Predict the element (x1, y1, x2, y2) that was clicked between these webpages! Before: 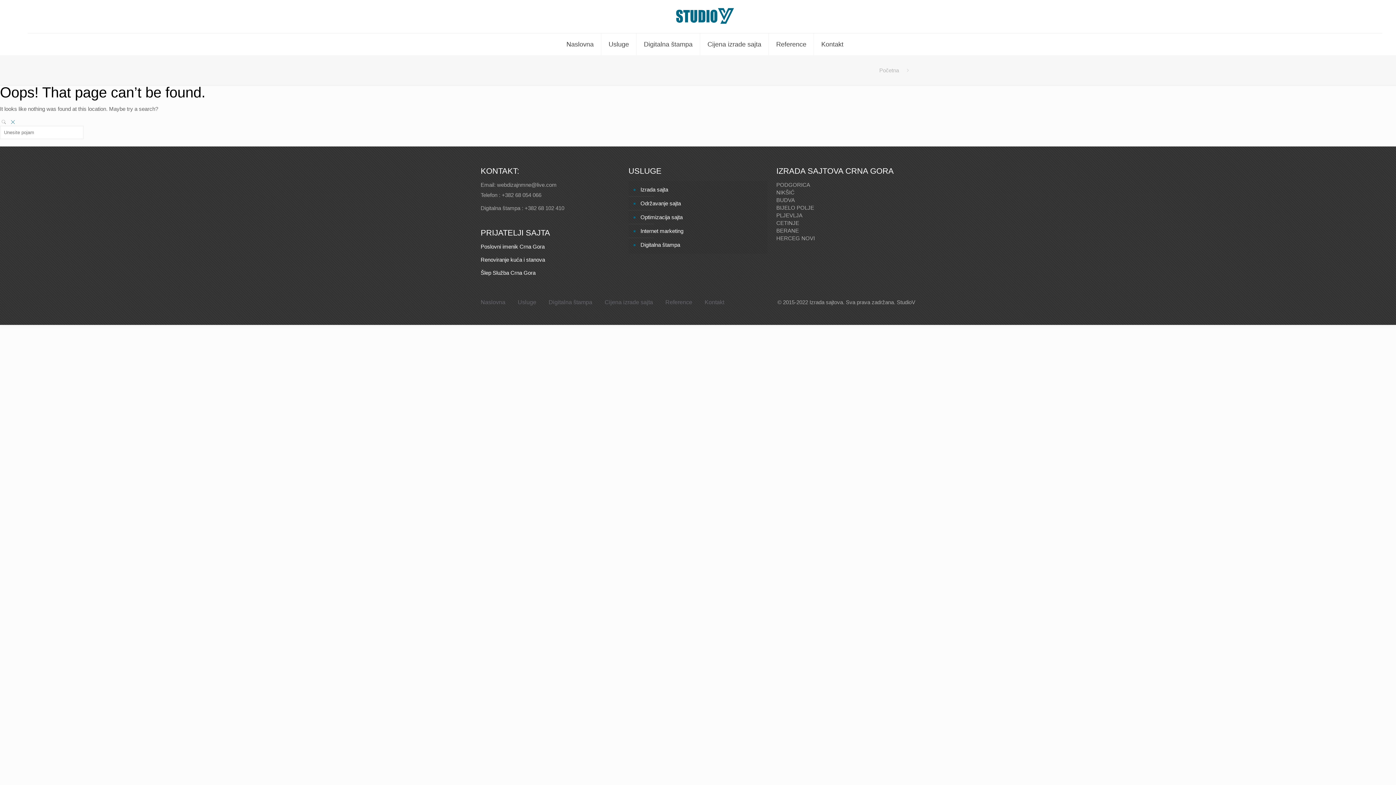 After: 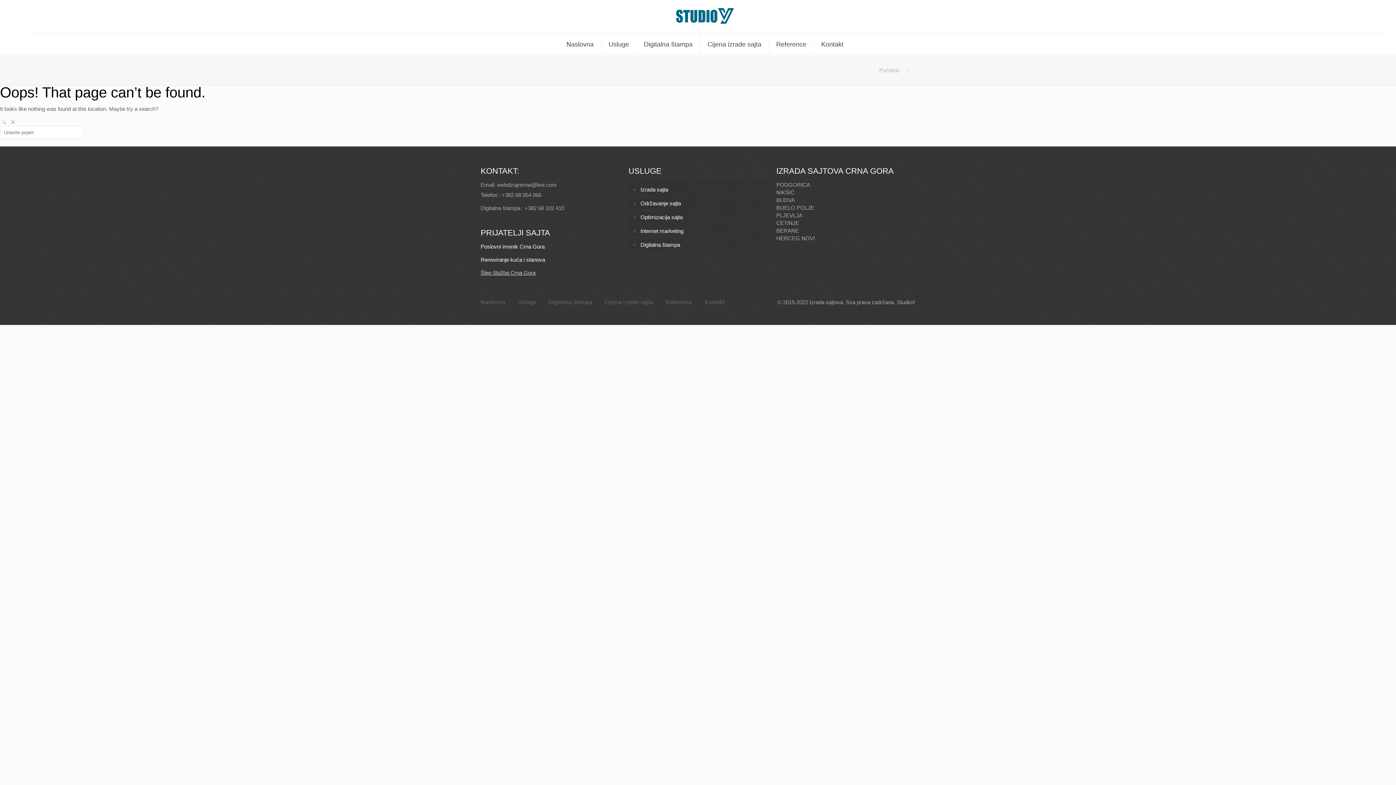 Action: label: Šlep Služba Crna Gora bbox: (480, 269, 535, 276)